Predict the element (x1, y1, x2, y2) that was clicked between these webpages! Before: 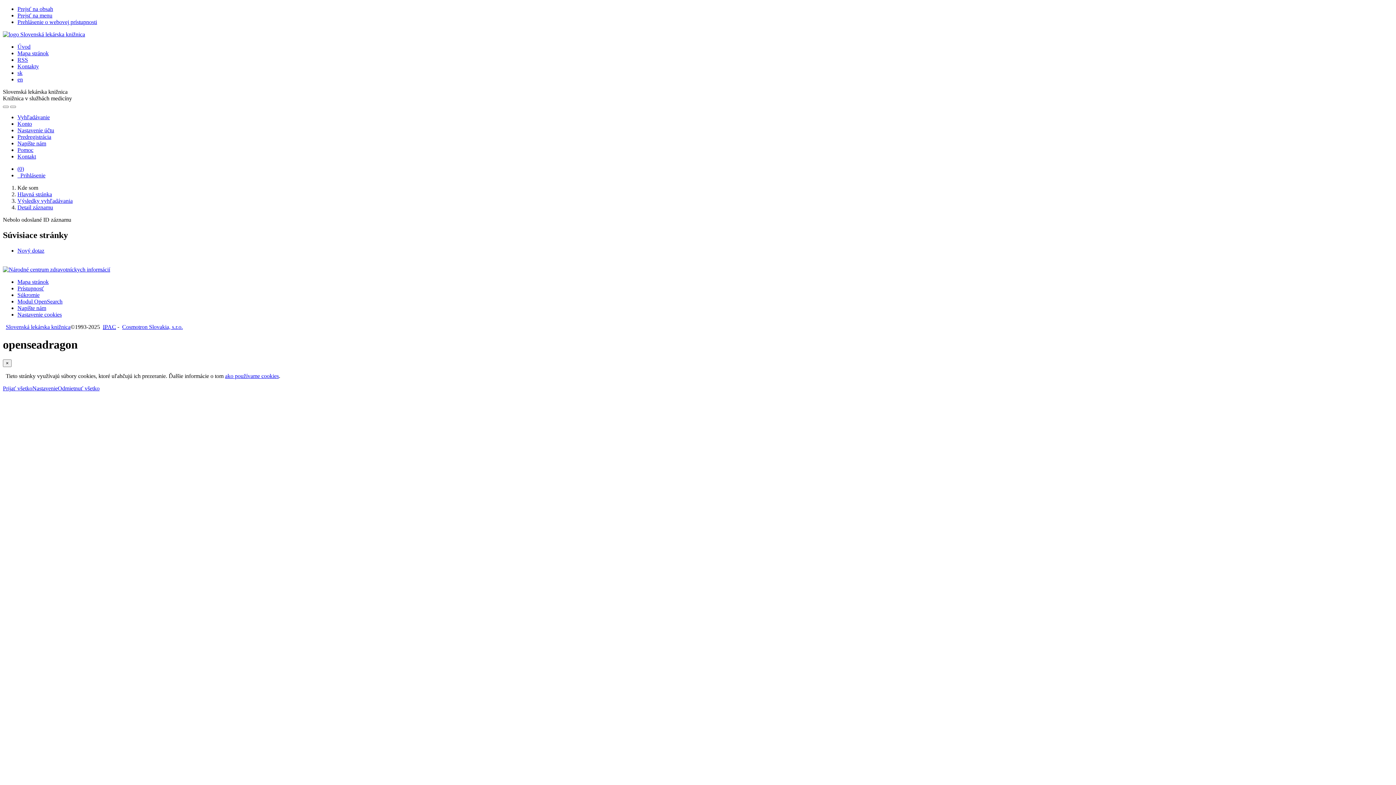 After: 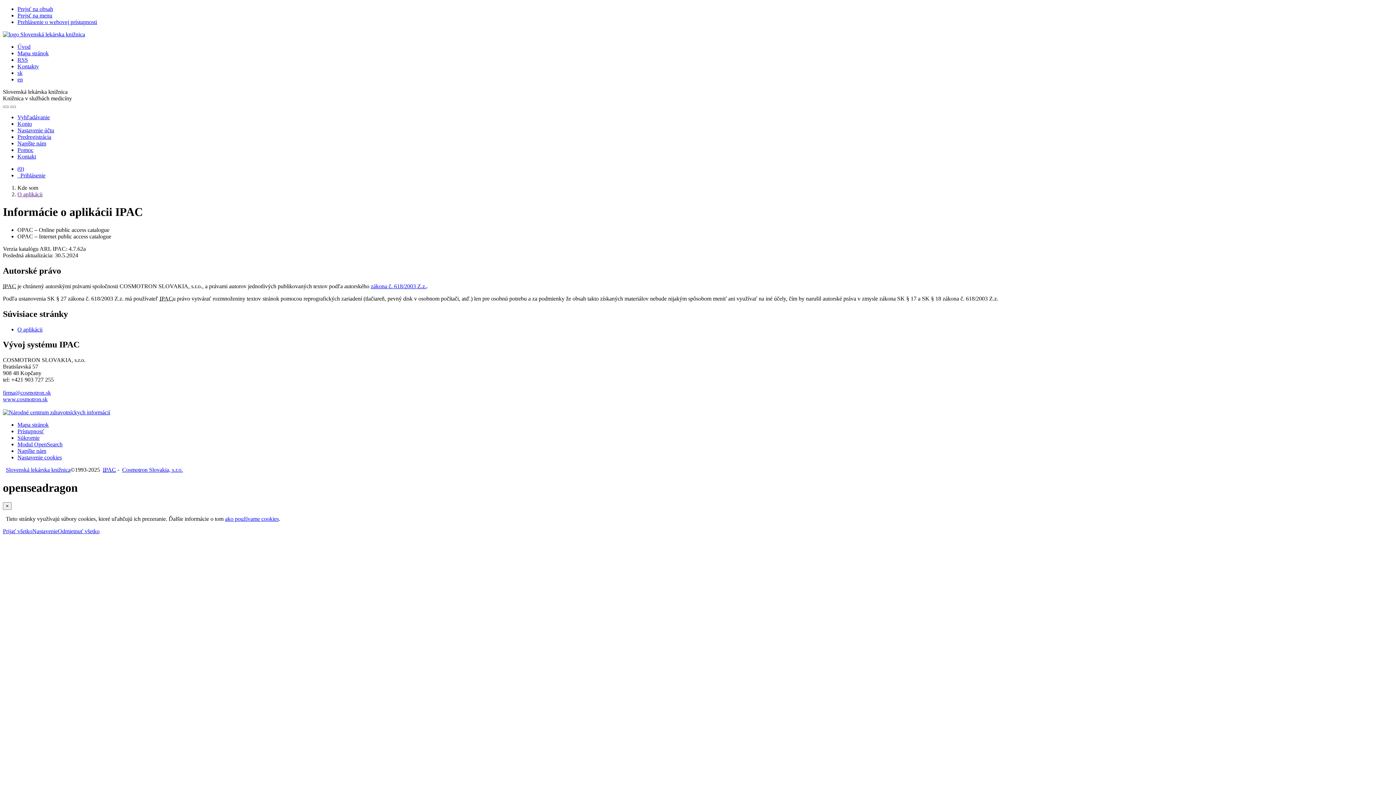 Action: label: Informácie o aplikácii IPAC bbox: (102, 323, 116, 330)